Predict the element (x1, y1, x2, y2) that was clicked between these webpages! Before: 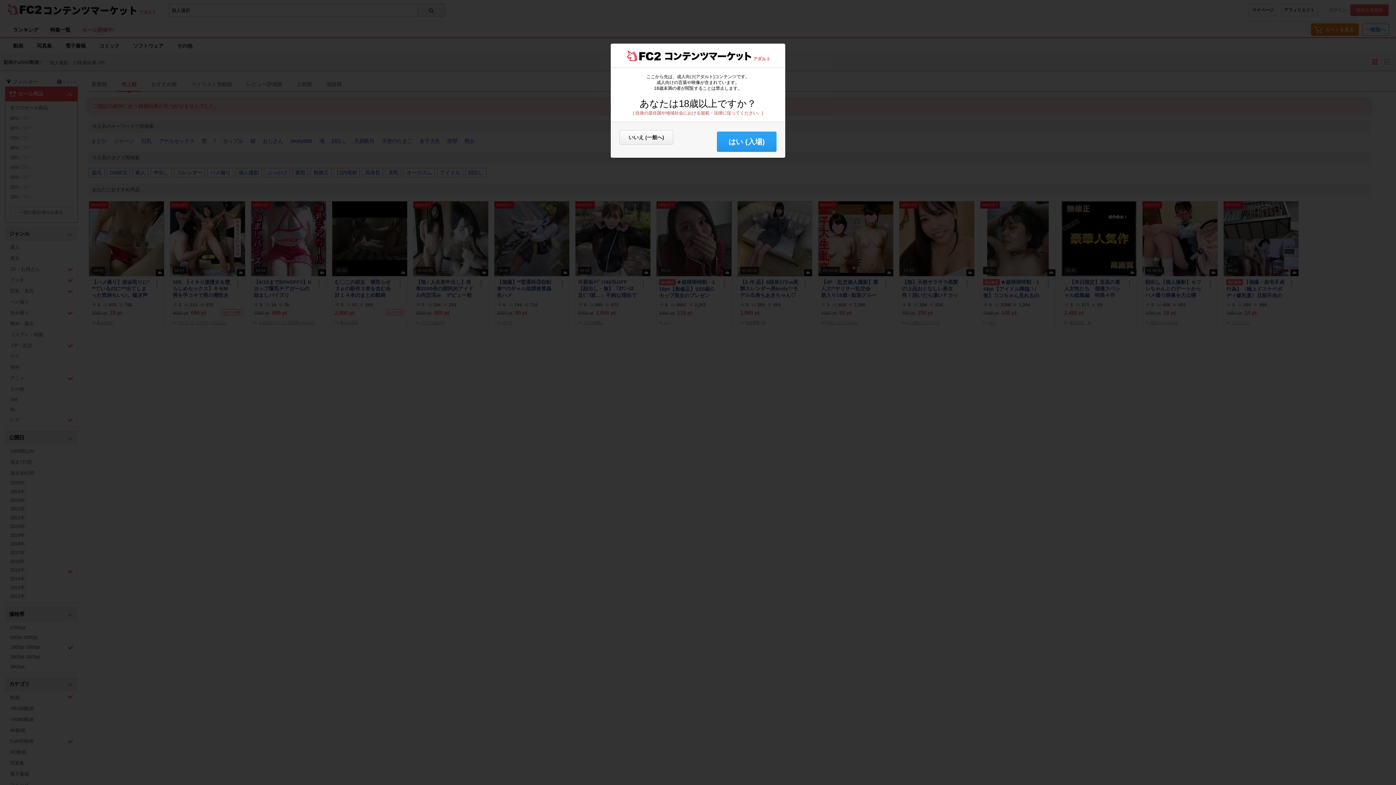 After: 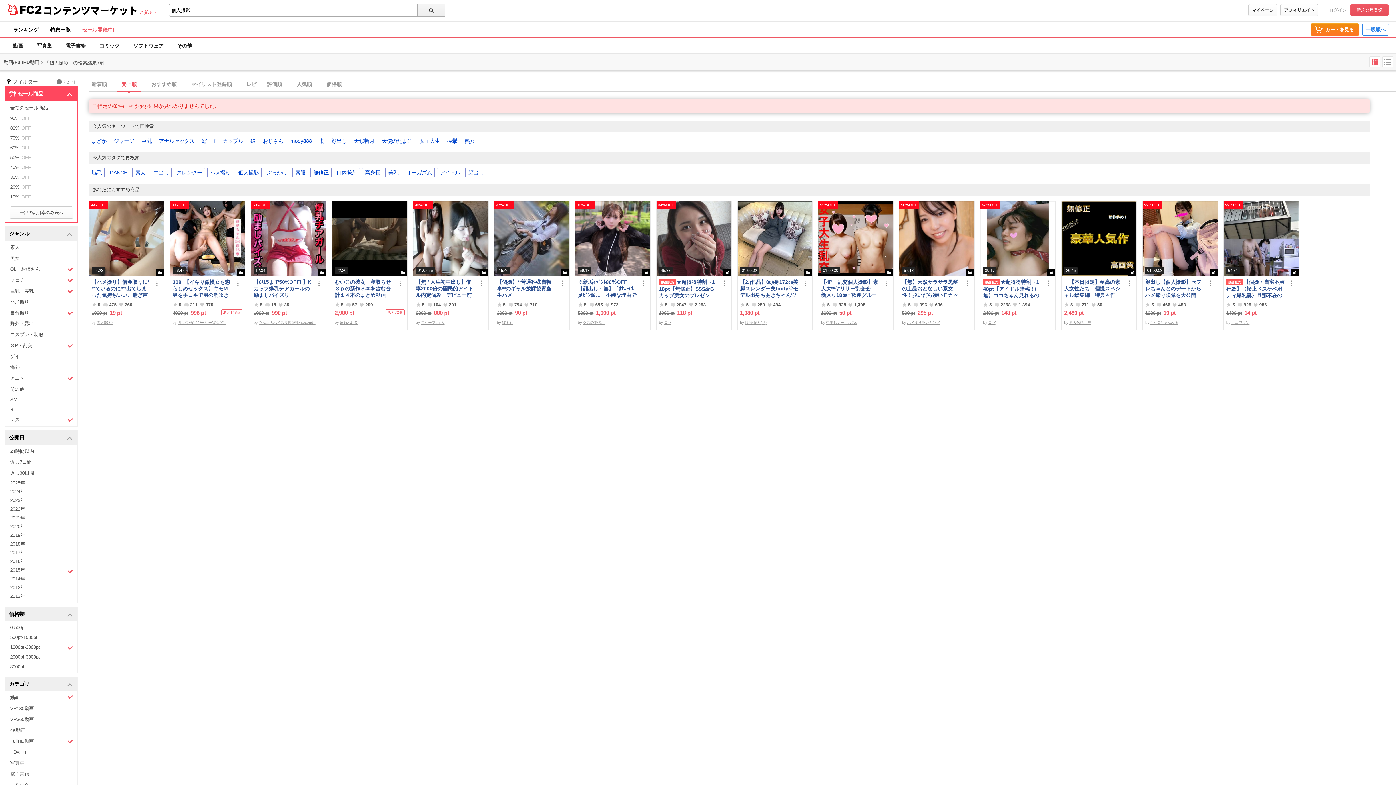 Action: label: はい (入場) bbox: (717, 131, 776, 152)